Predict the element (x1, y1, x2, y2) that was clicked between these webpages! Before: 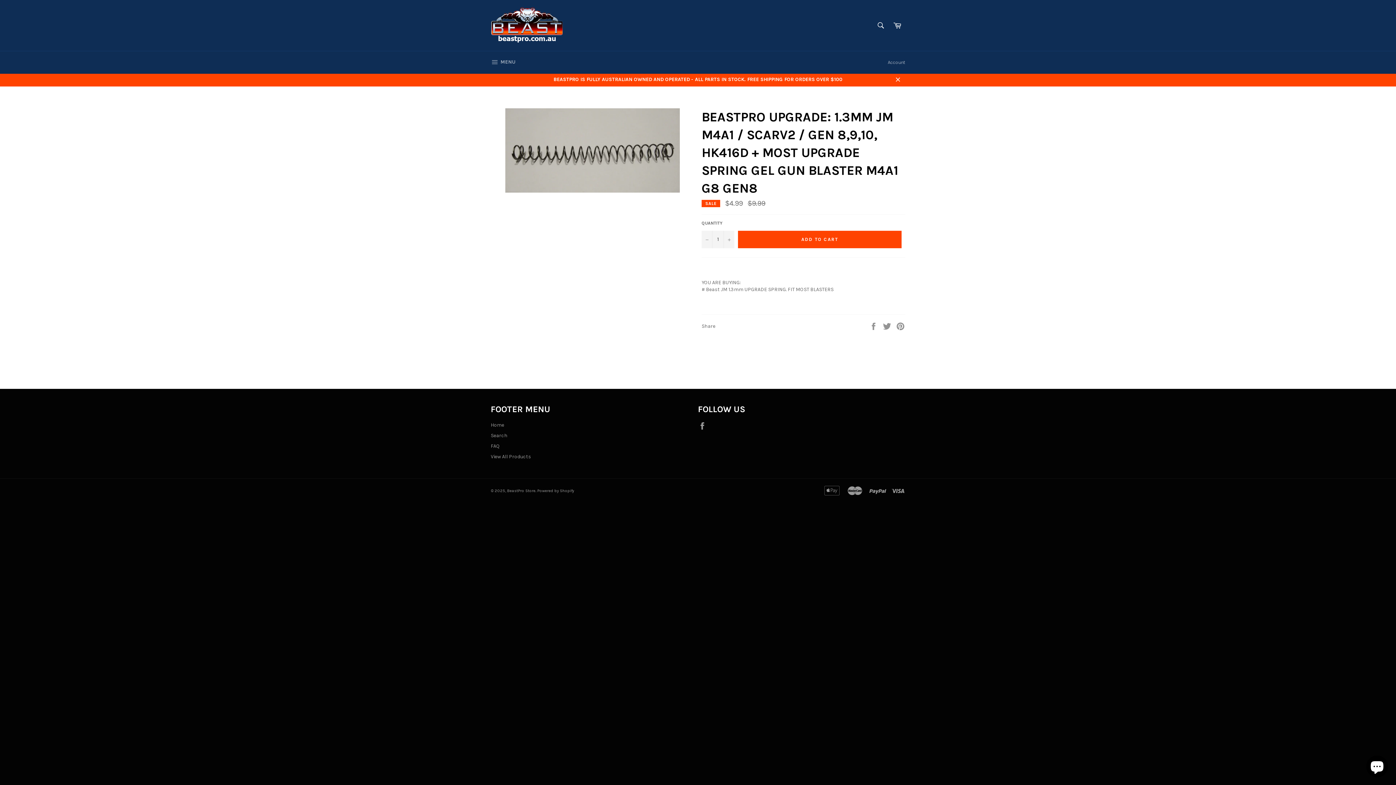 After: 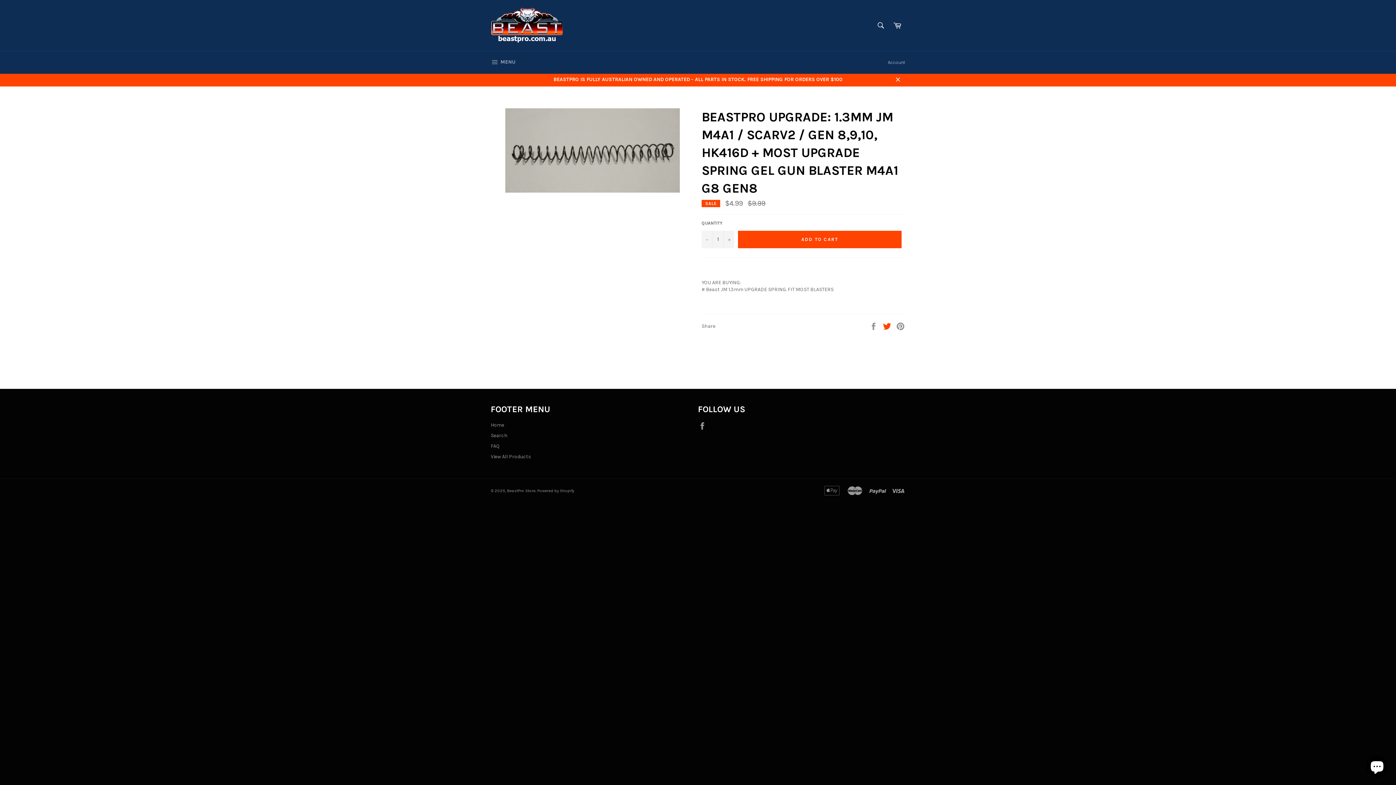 Action: label:  
Tweet on Twitter bbox: (882, 322, 892, 329)